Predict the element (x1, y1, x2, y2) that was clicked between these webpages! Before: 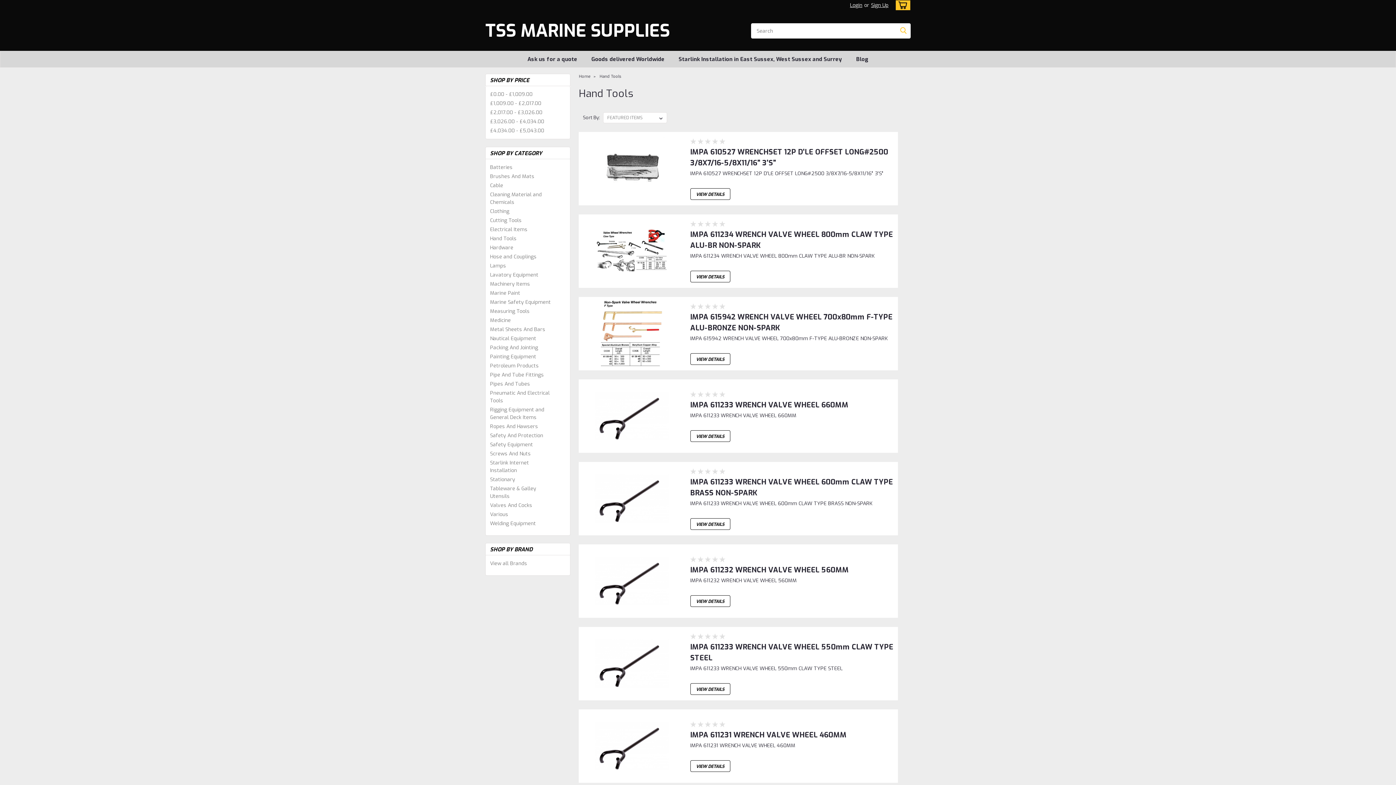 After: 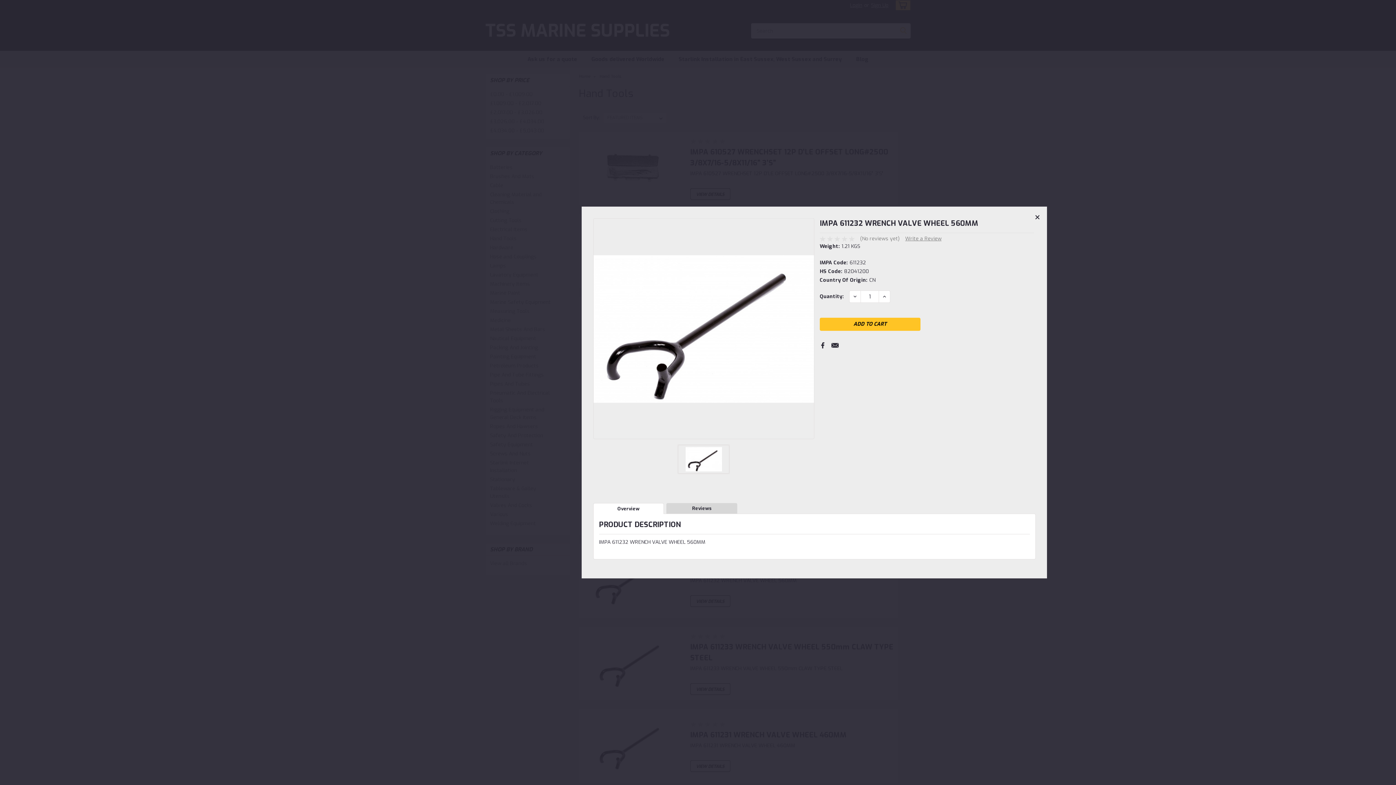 Action: bbox: (579, 607, 688, 618) label: QUICK VIEW